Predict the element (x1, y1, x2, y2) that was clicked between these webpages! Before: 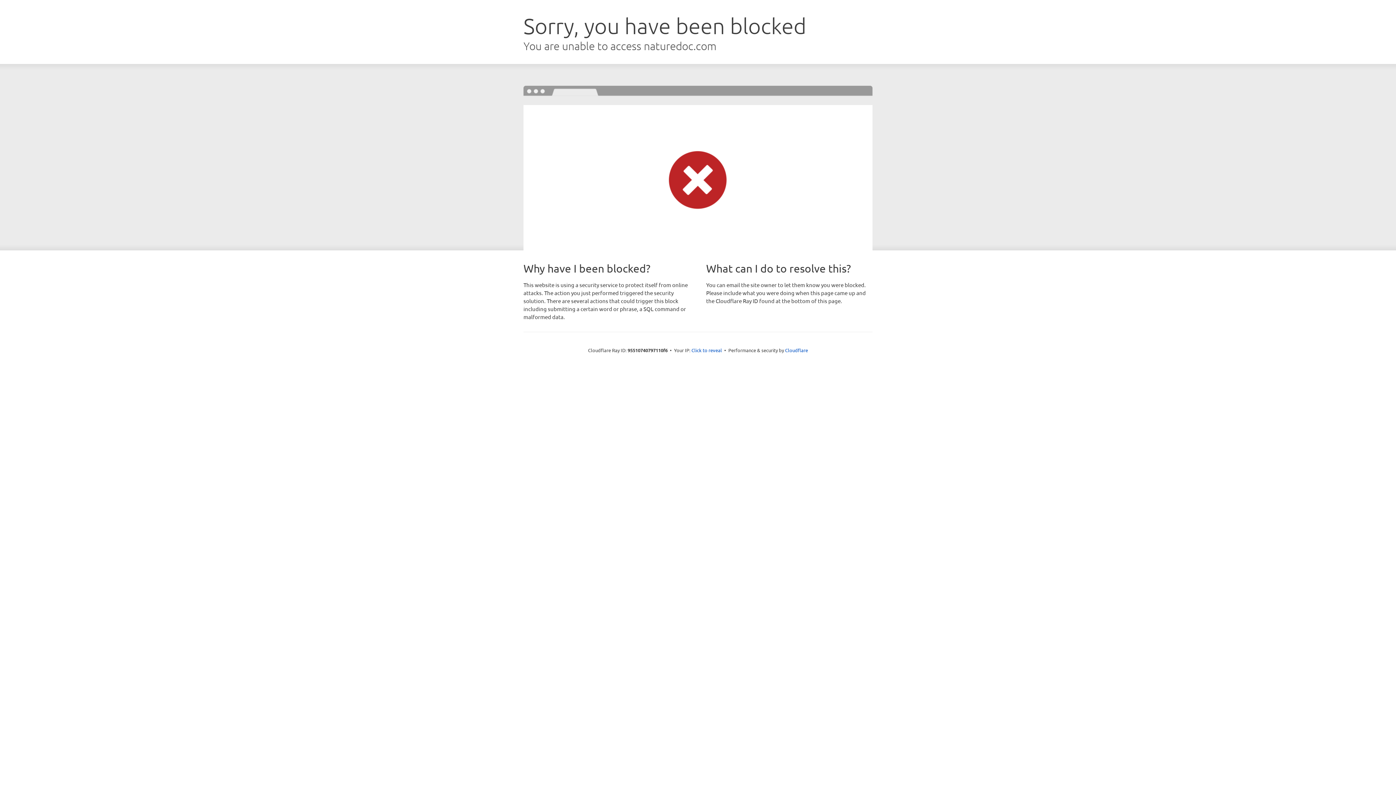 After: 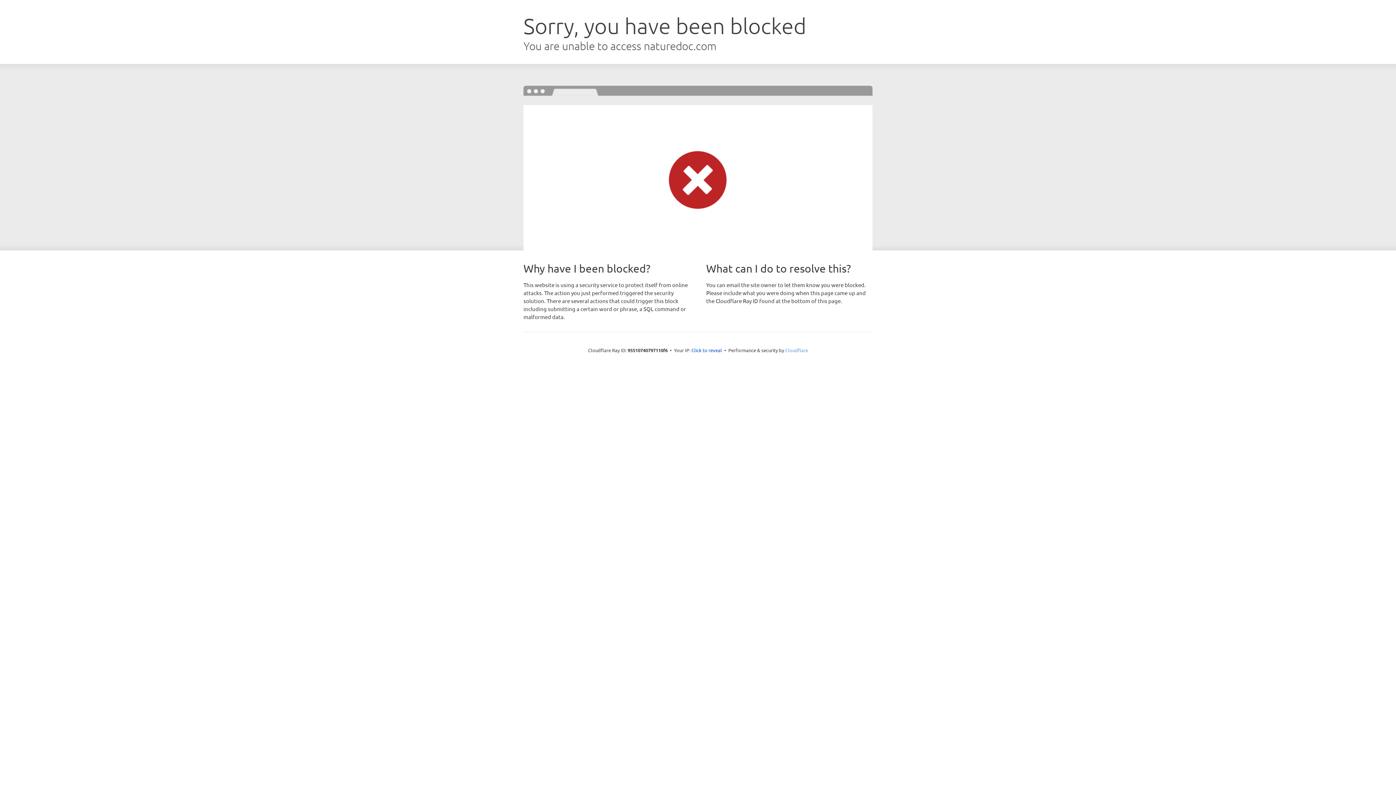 Action: bbox: (785, 347, 808, 353) label: Cloudflare